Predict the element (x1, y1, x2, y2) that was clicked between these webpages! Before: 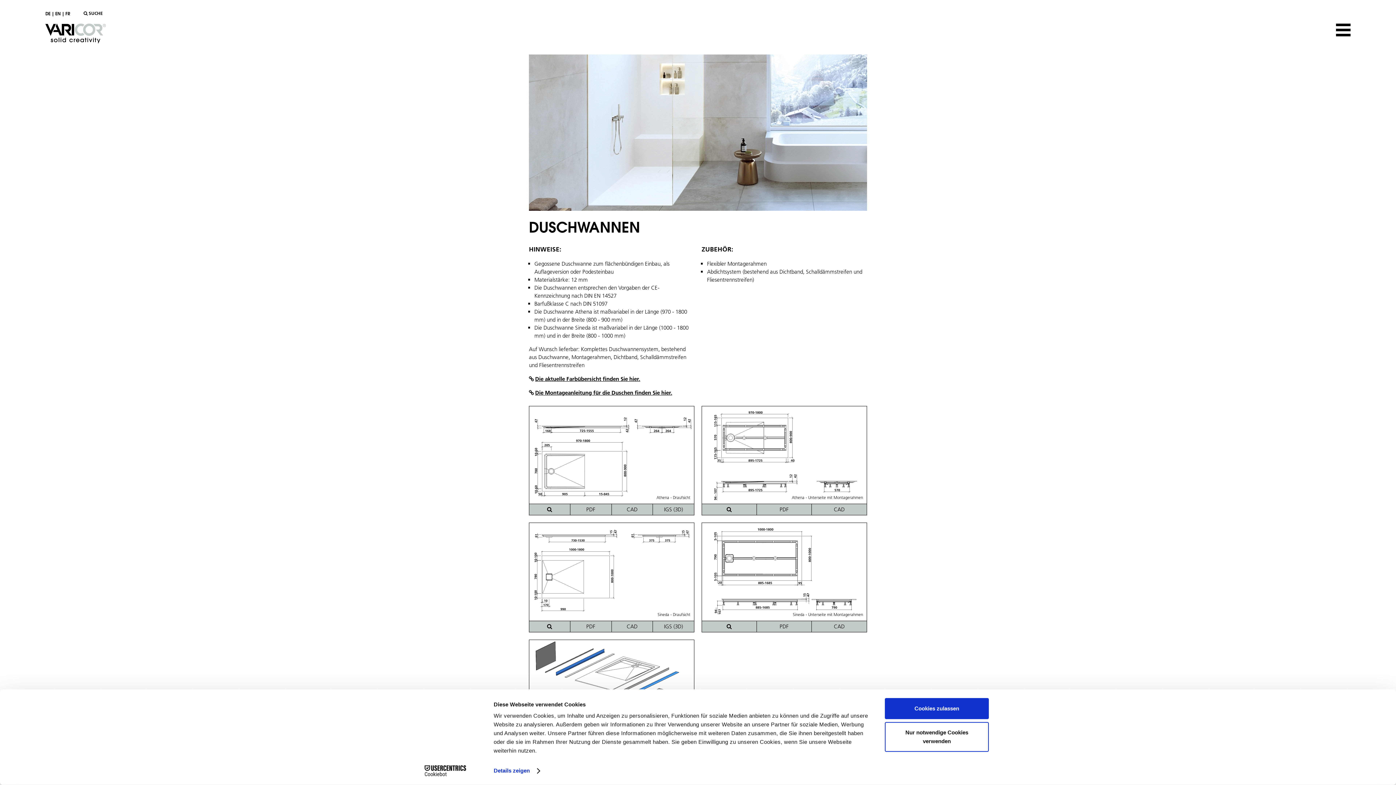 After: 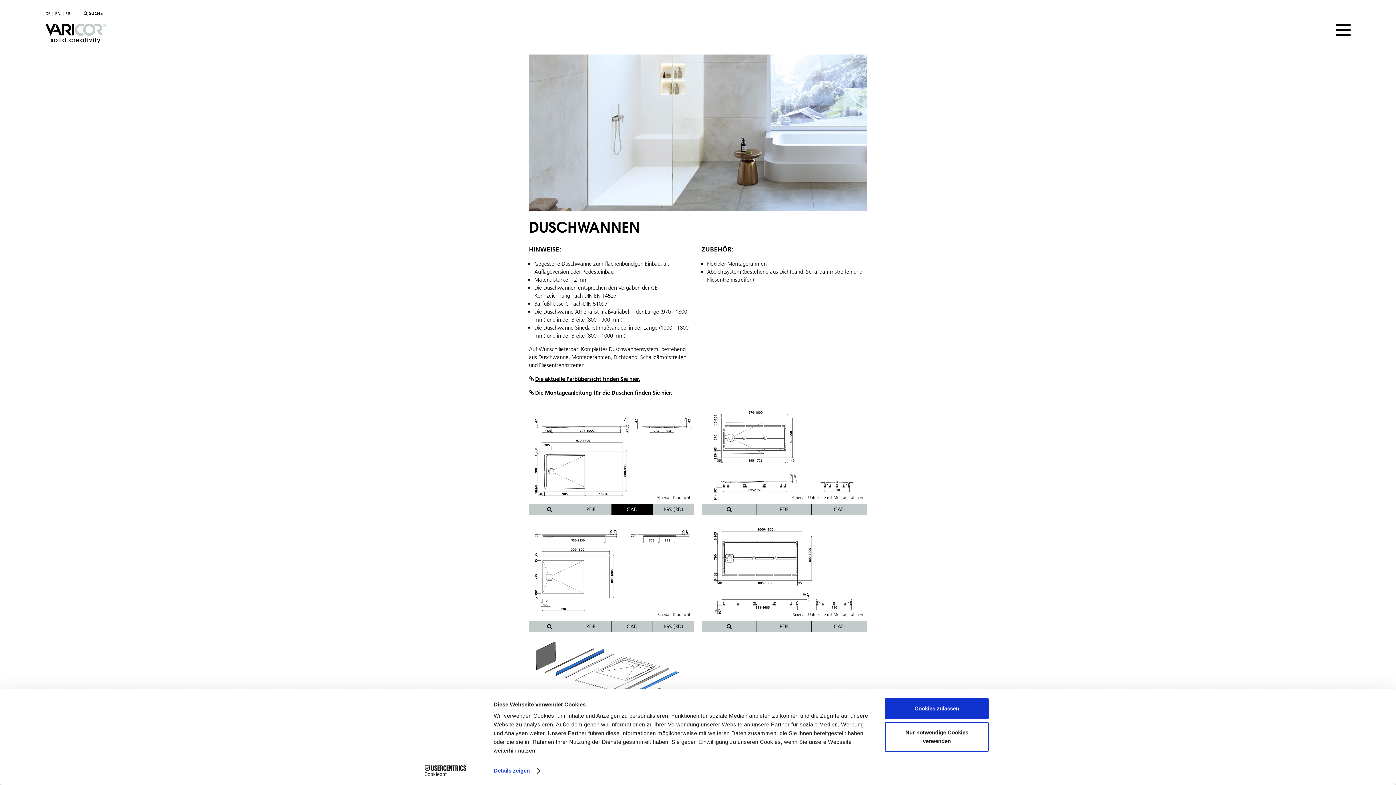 Action: label: CAD bbox: (611, 504, 653, 515)